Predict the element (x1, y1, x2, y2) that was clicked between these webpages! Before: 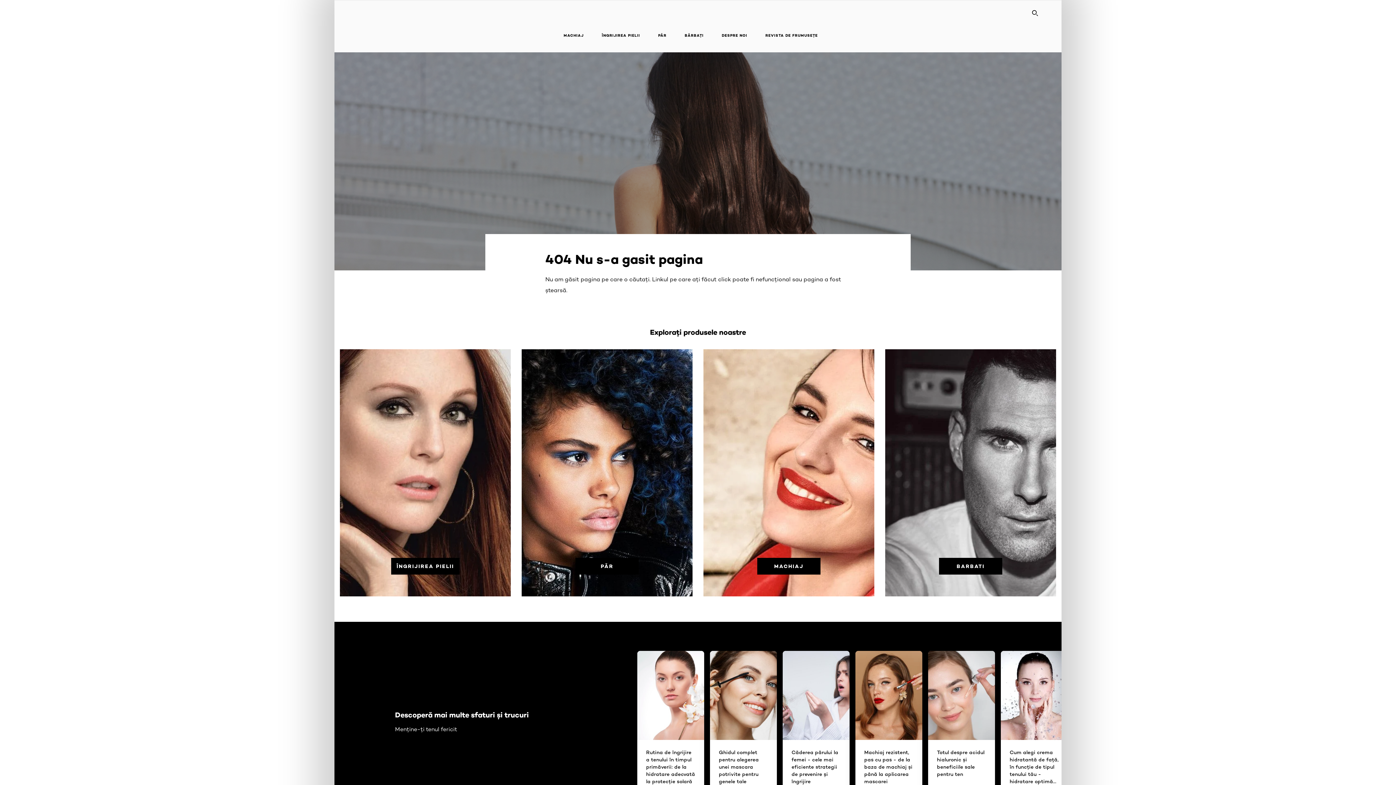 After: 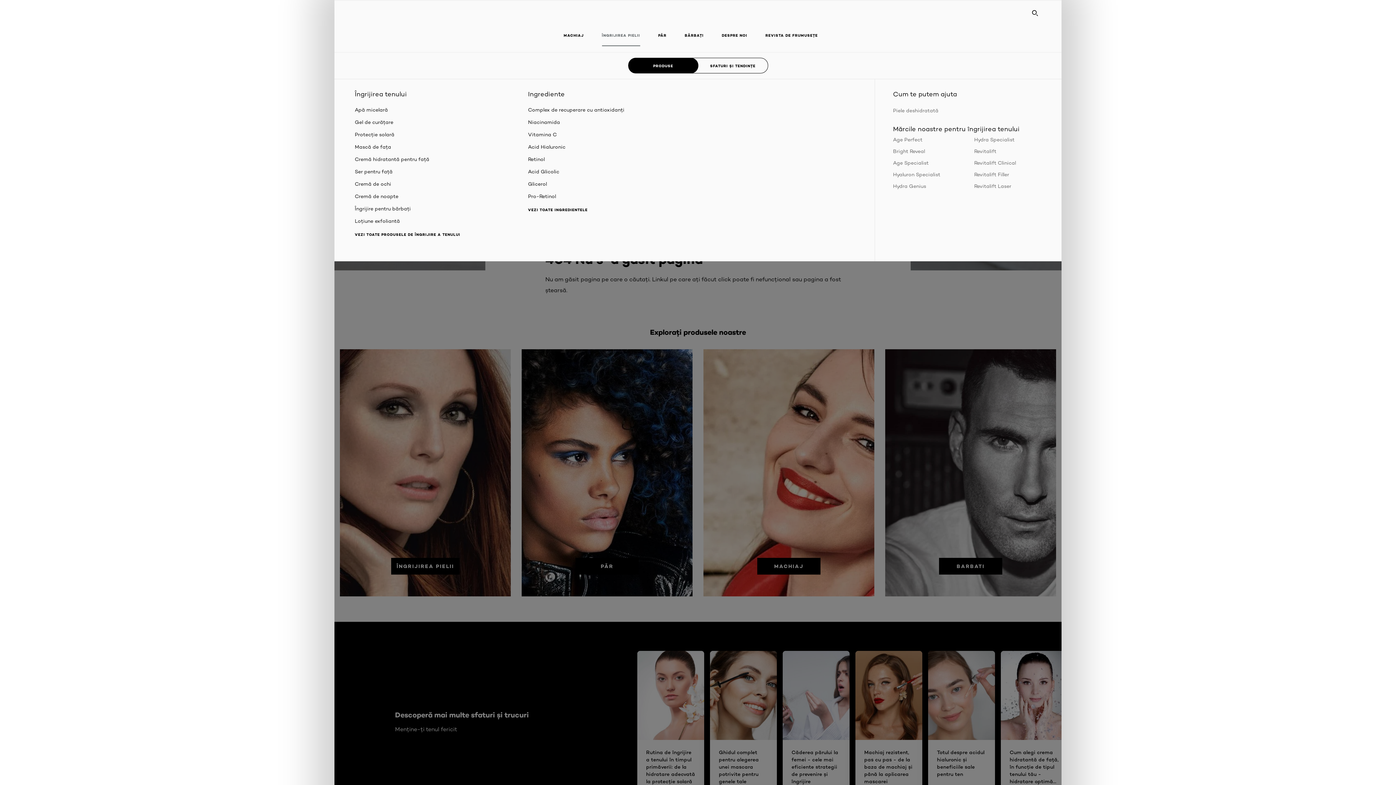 Action: label: ÎNGRIJIREA PIELII bbox: (596, 27, 645, 43)